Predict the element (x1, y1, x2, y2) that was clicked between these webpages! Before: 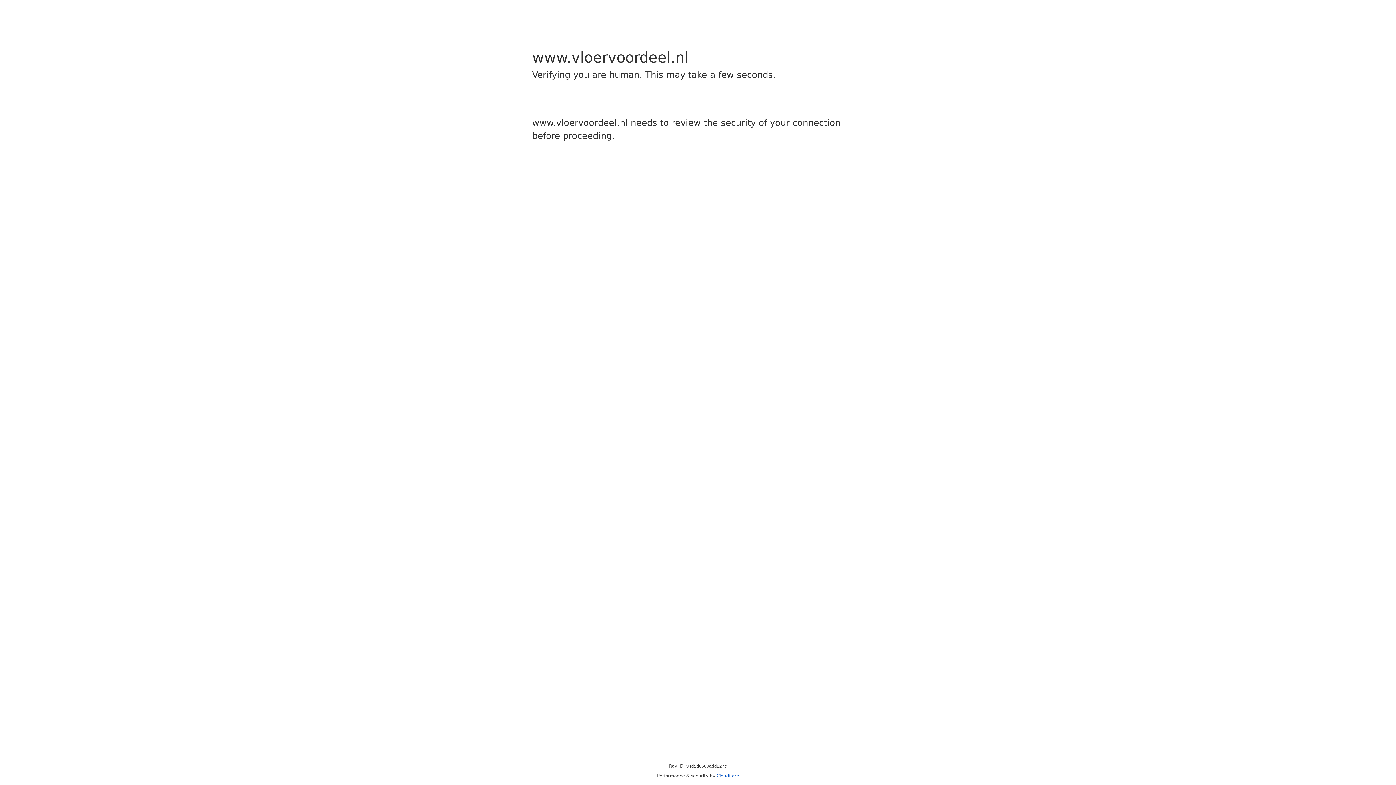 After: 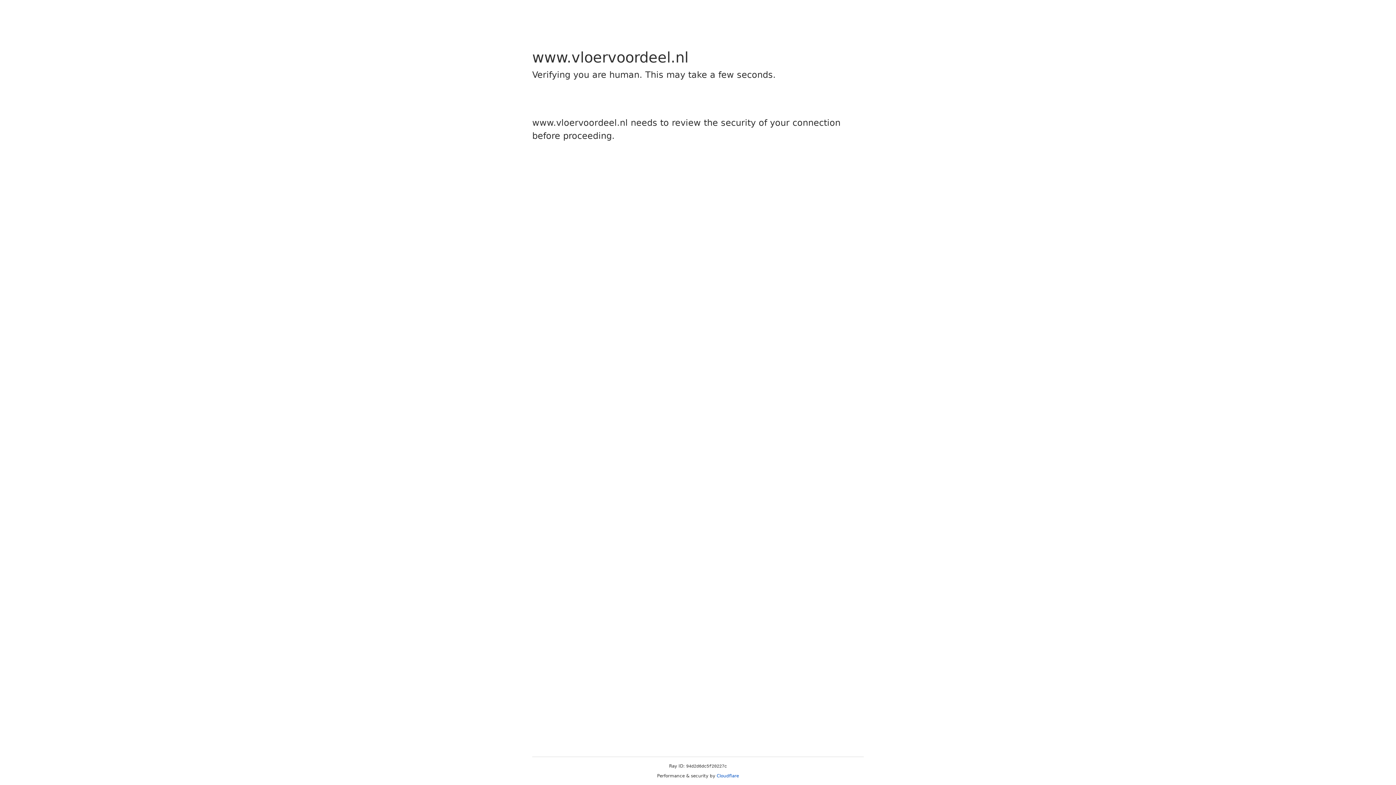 Action: label: Cloudflare bbox: (716, 773, 739, 778)